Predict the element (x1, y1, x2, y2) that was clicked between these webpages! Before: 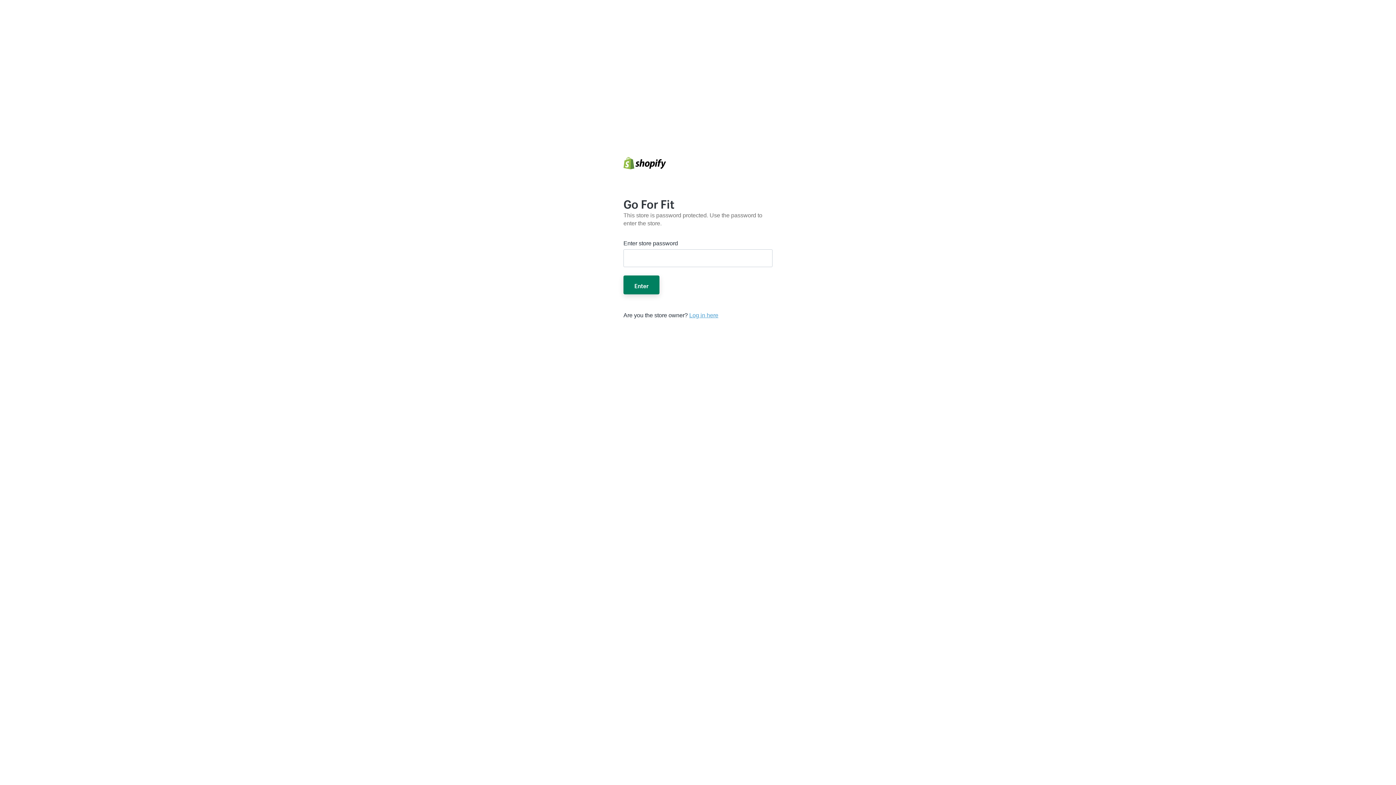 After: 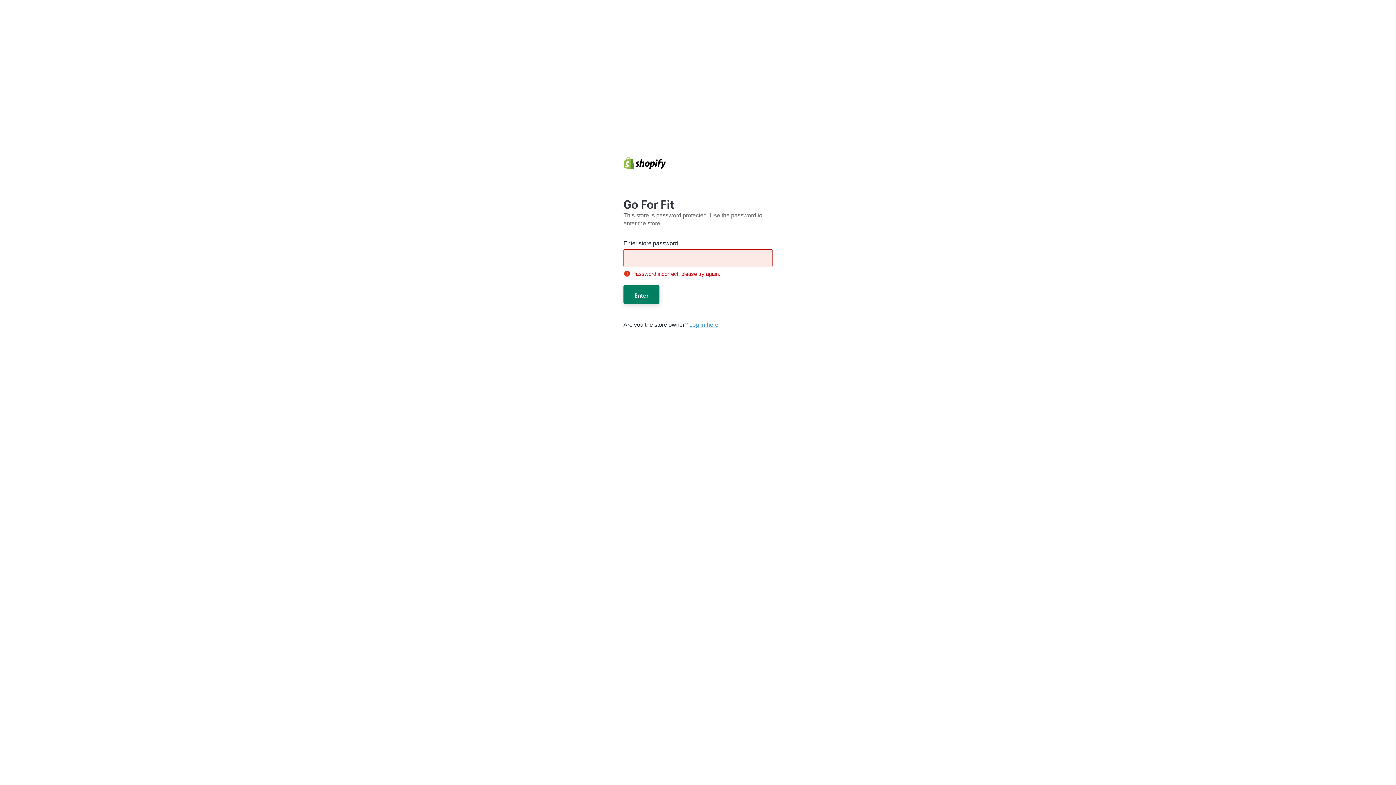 Action: label: Enter bbox: (623, 275, 659, 294)